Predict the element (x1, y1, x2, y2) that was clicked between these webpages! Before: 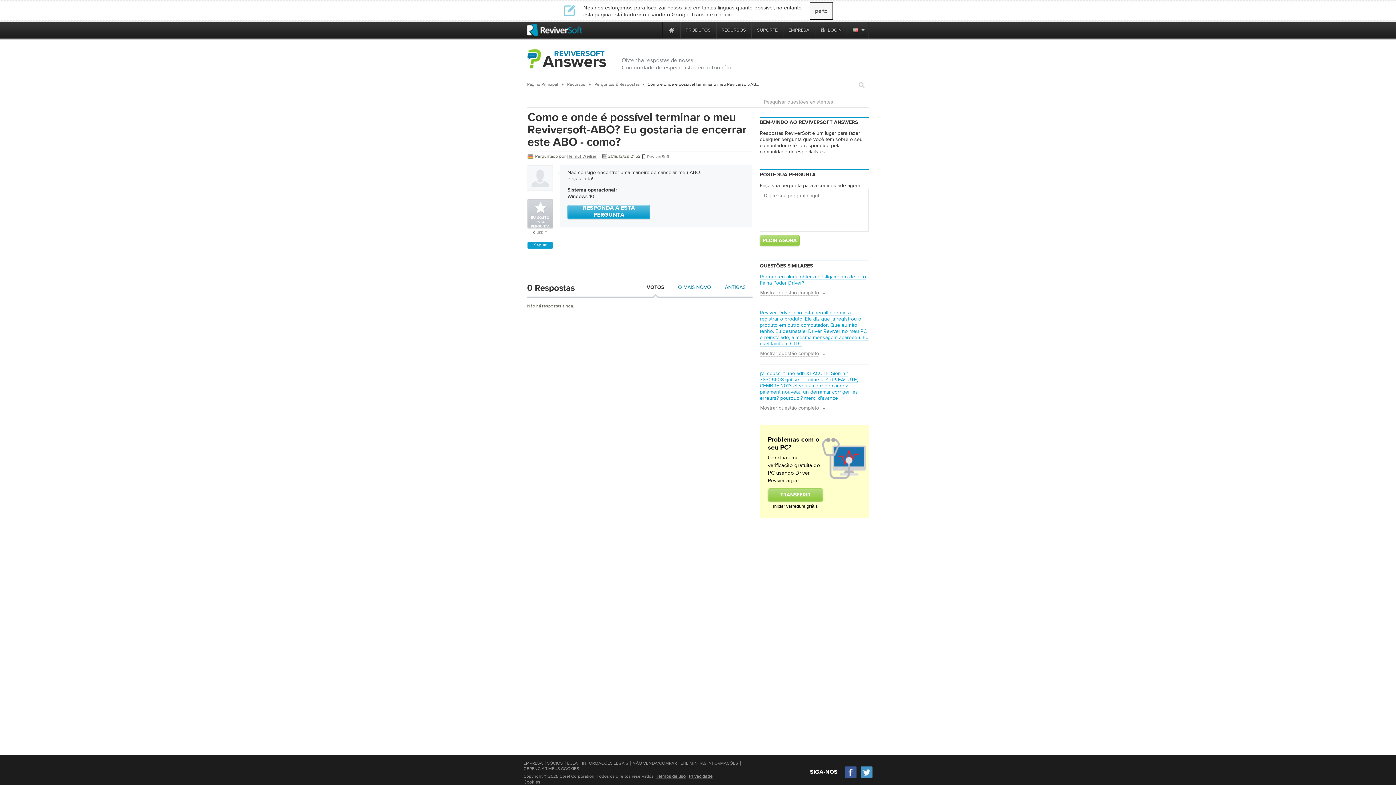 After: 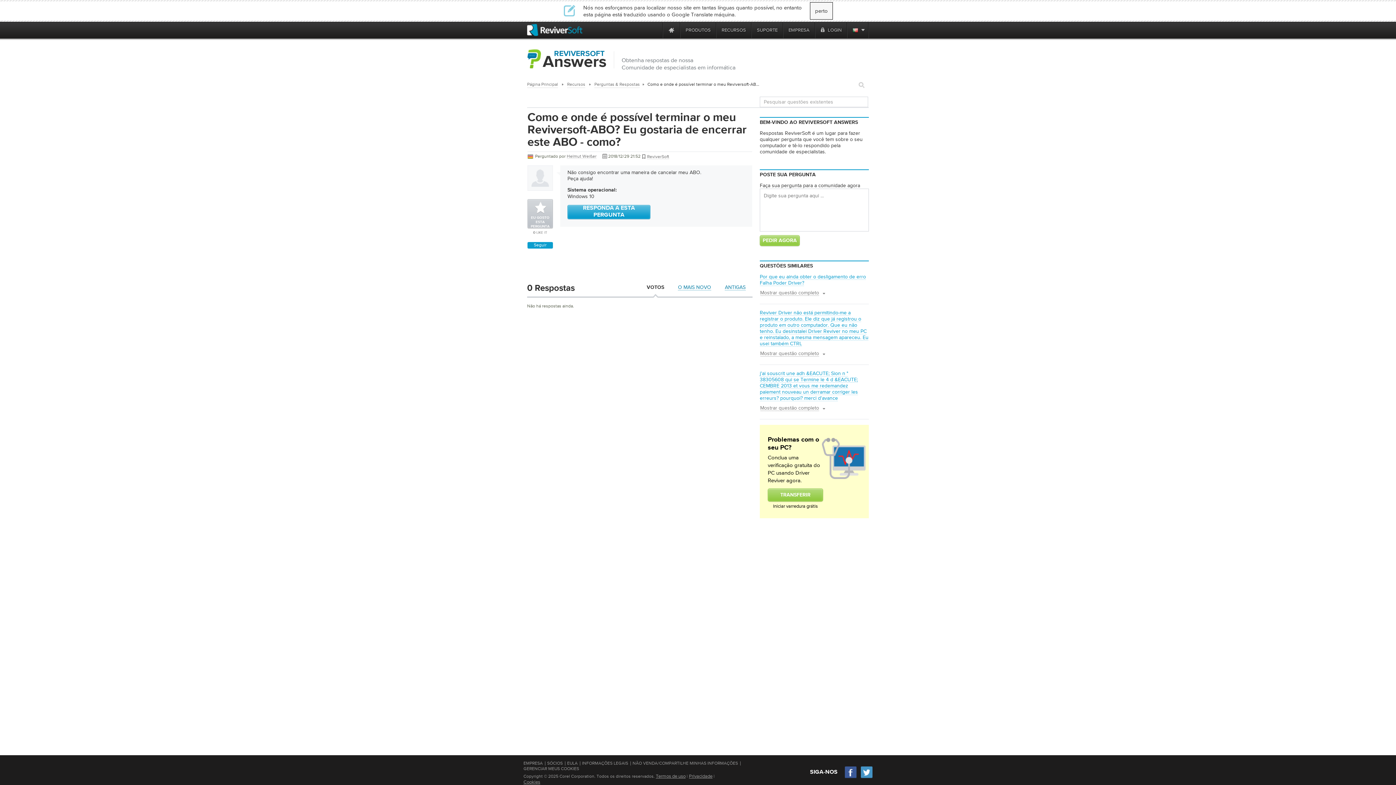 Action: label: Facebook bbox: (845, 776, 857, 779)